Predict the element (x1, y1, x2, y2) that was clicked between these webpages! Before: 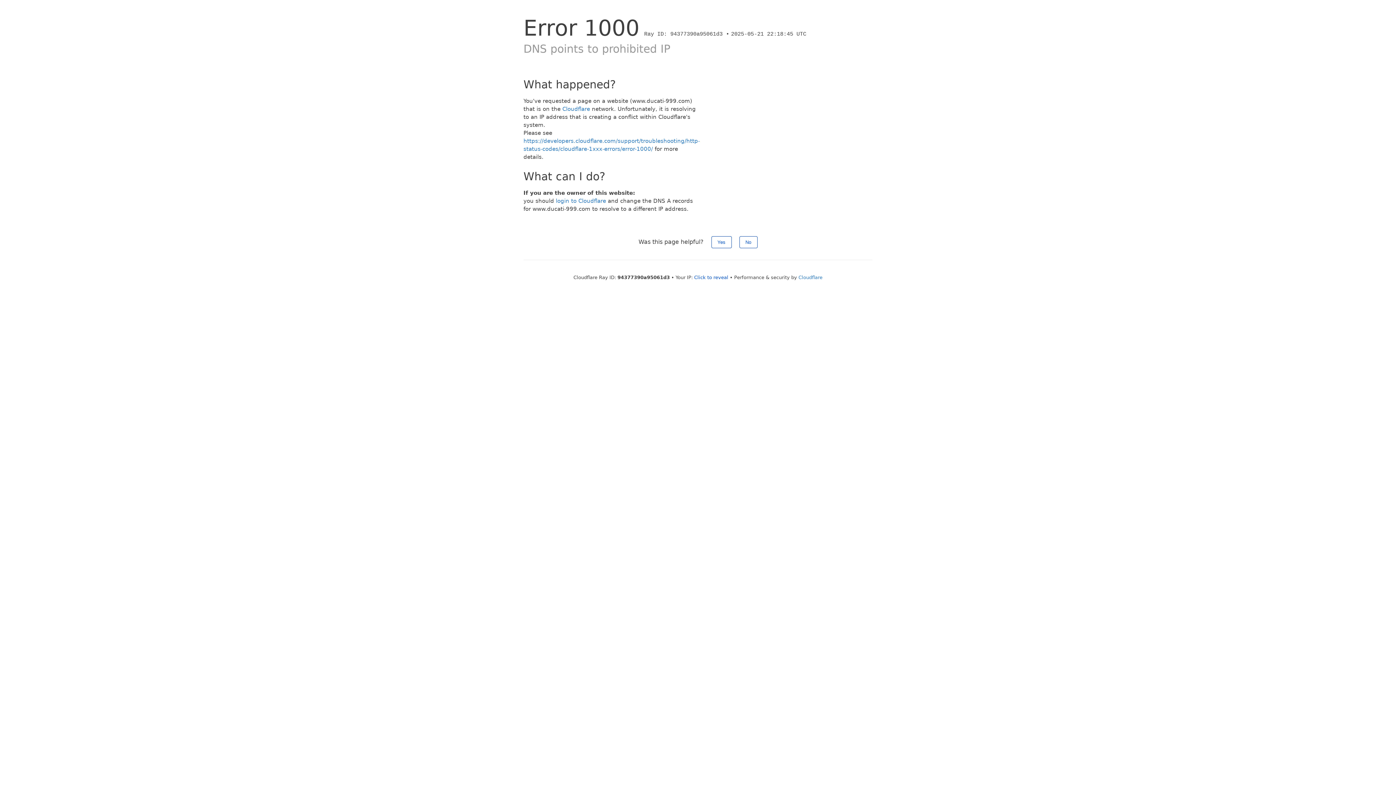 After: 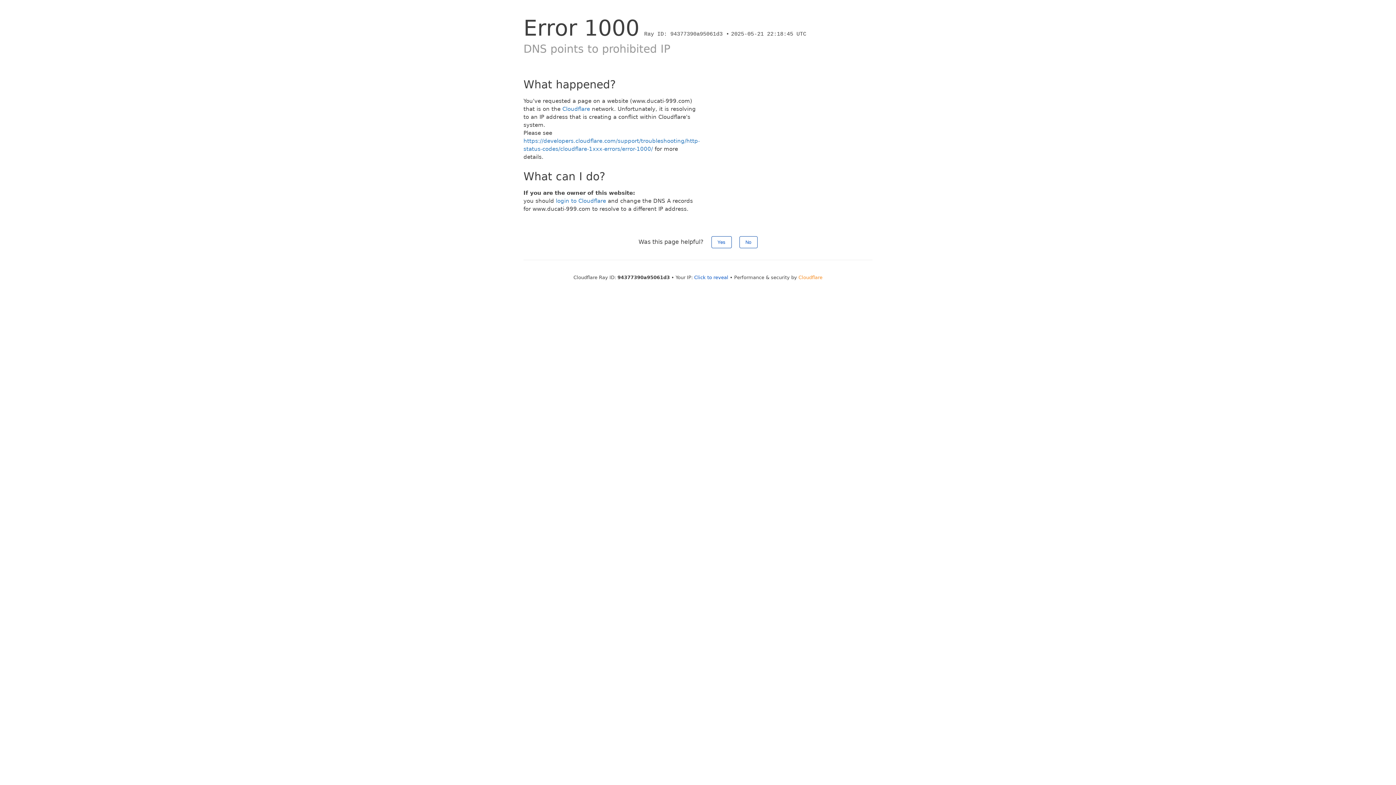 Action: bbox: (798, 274, 822, 280) label: Cloudflare